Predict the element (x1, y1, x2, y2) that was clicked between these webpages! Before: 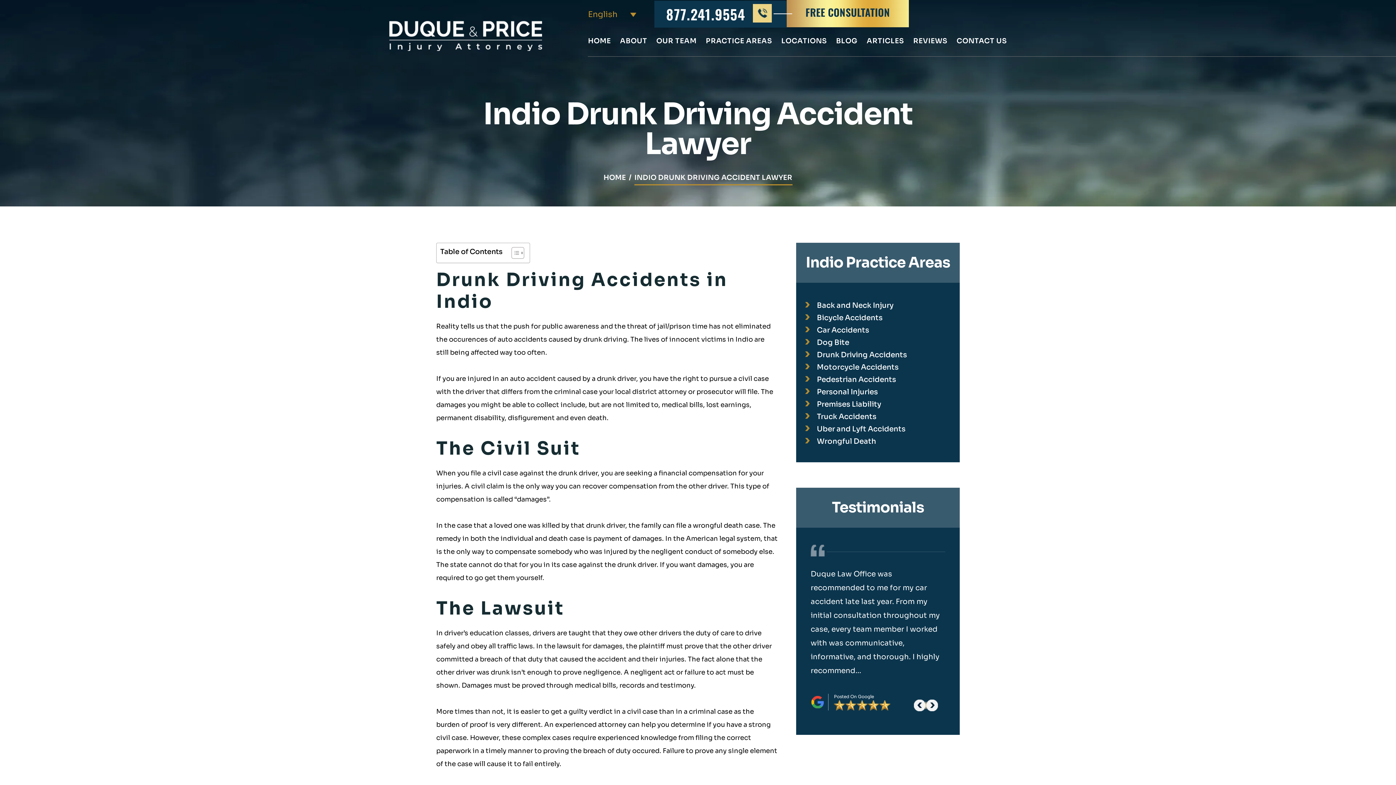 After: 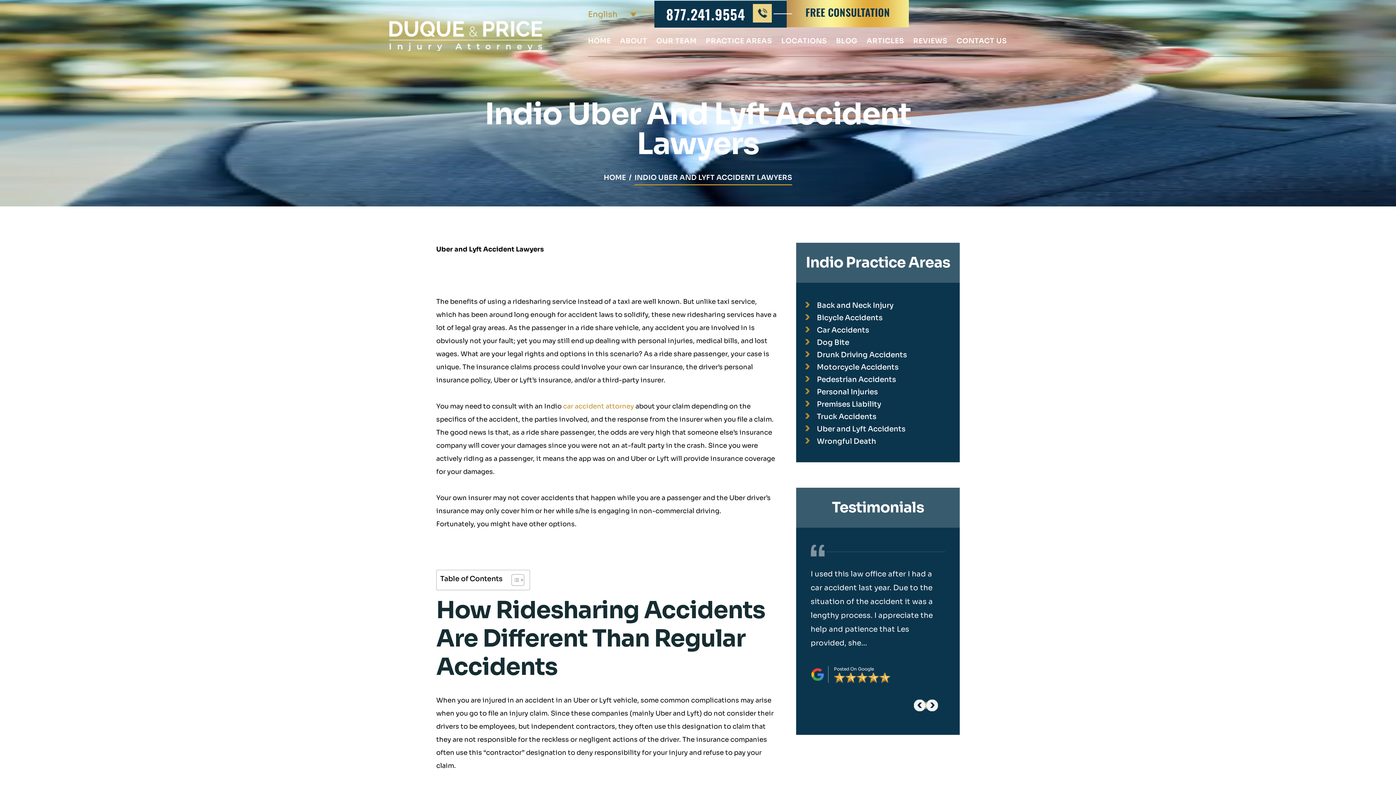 Action: label: Uber and Lyft Accidents bbox: (805, 423, 950, 435)